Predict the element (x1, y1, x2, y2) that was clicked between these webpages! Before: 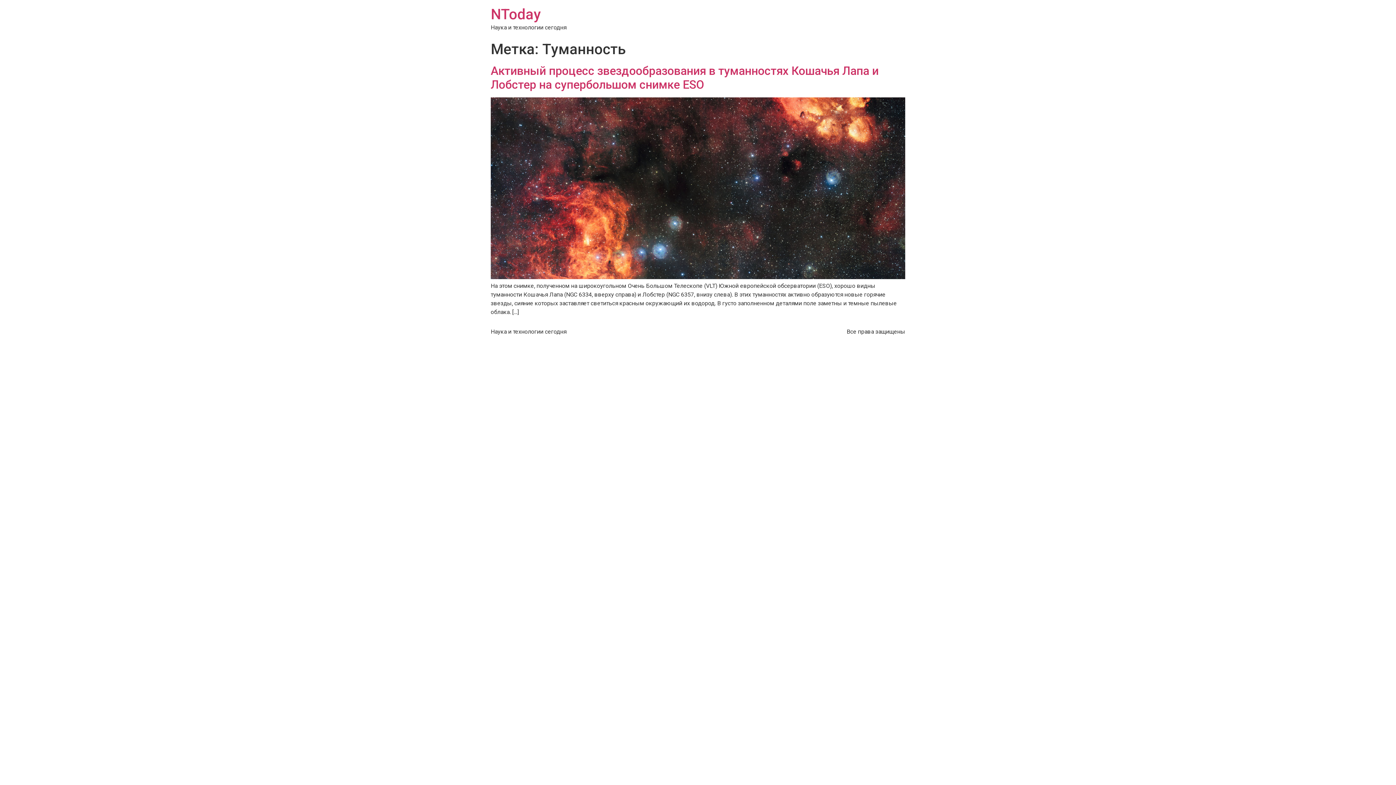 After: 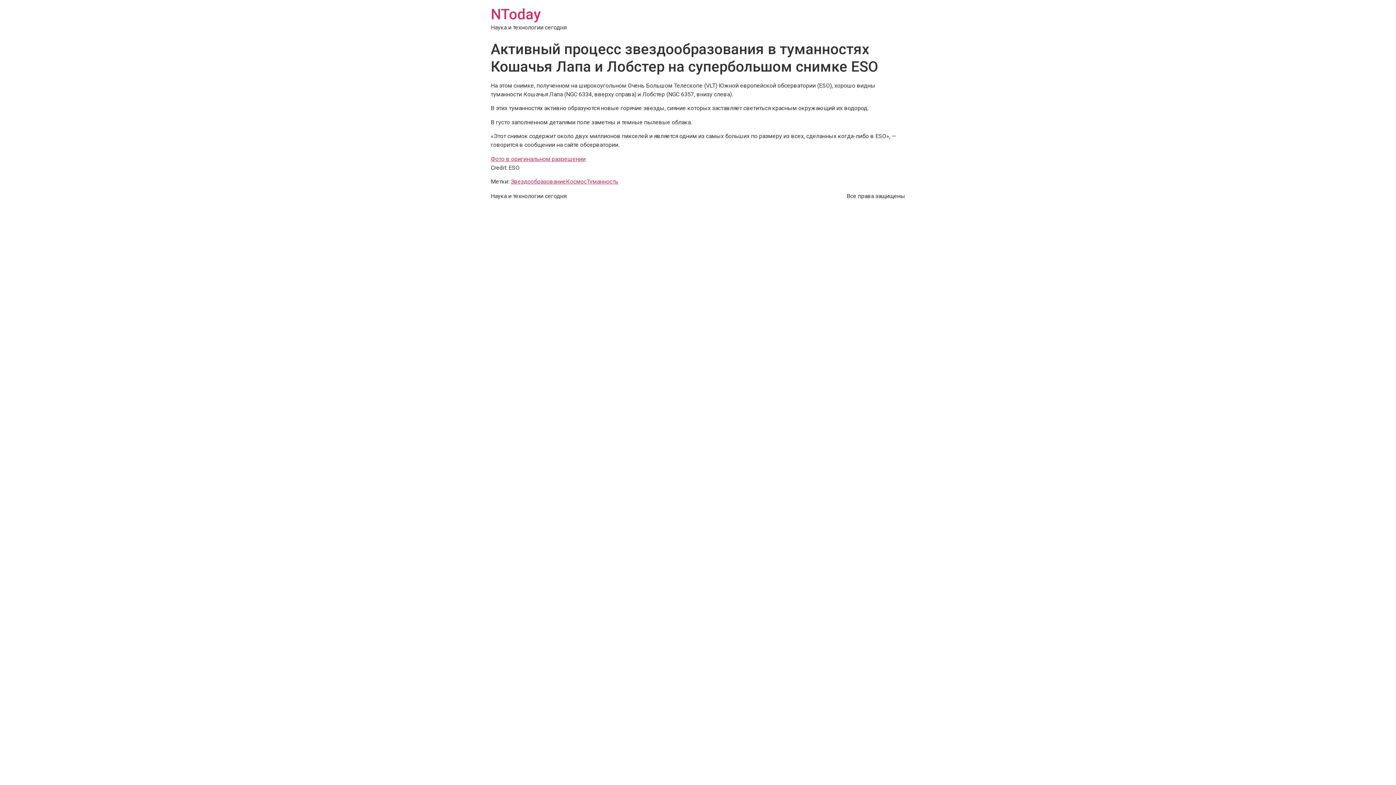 Action: label: Активный процесс звездообразования в туманностях Кошачья Лапа и Лобстер на супербольшом снимке ESO bbox: (490, 64, 878, 91)